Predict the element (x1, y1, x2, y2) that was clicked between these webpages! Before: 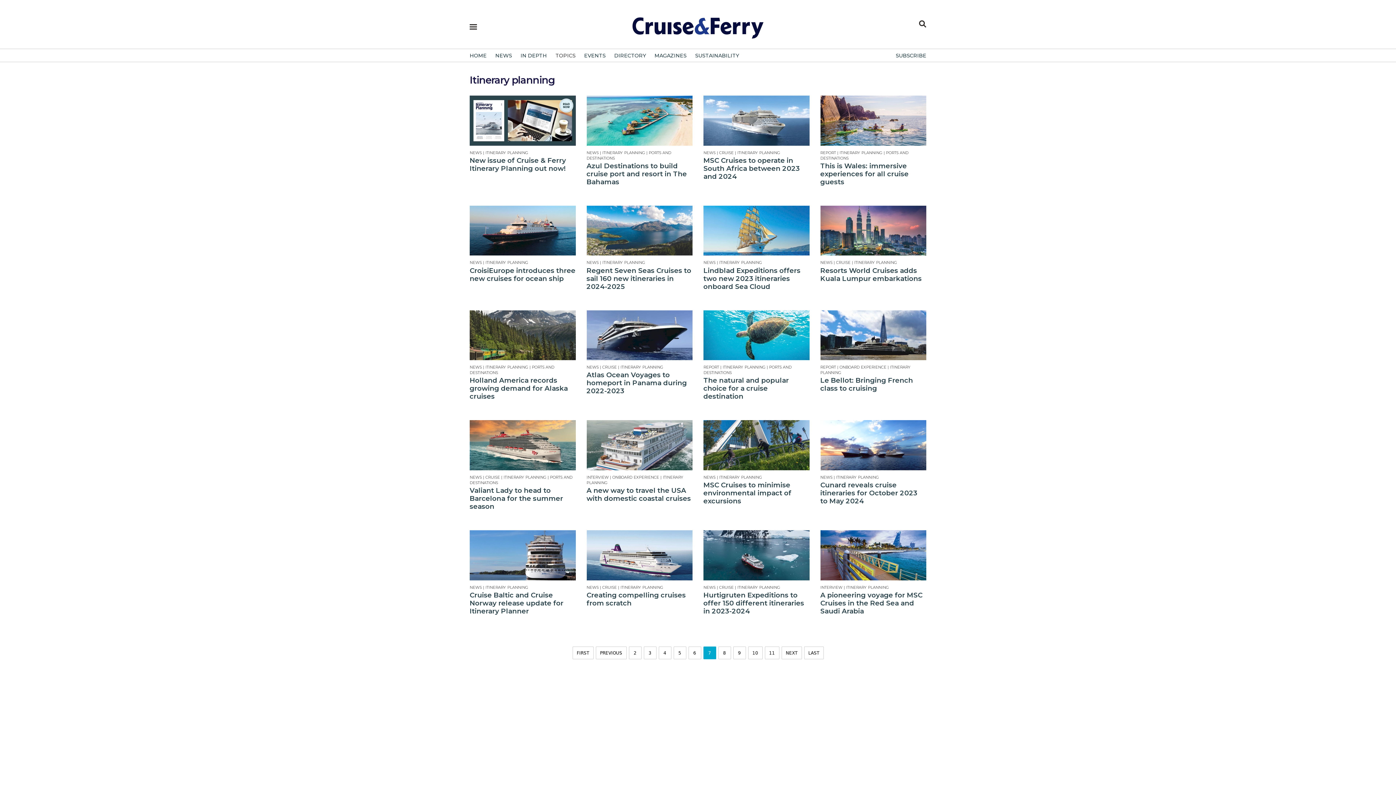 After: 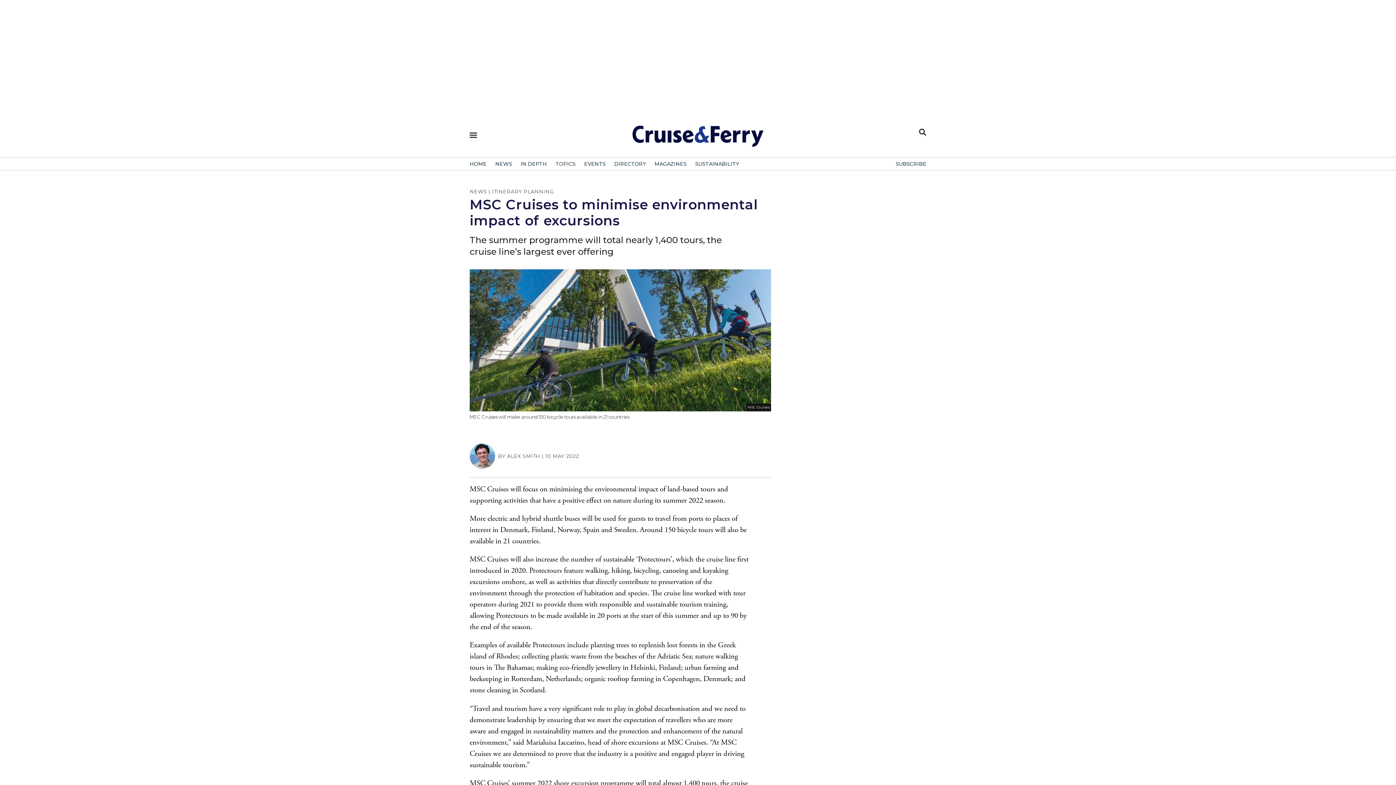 Action: bbox: (703, 420, 809, 470)